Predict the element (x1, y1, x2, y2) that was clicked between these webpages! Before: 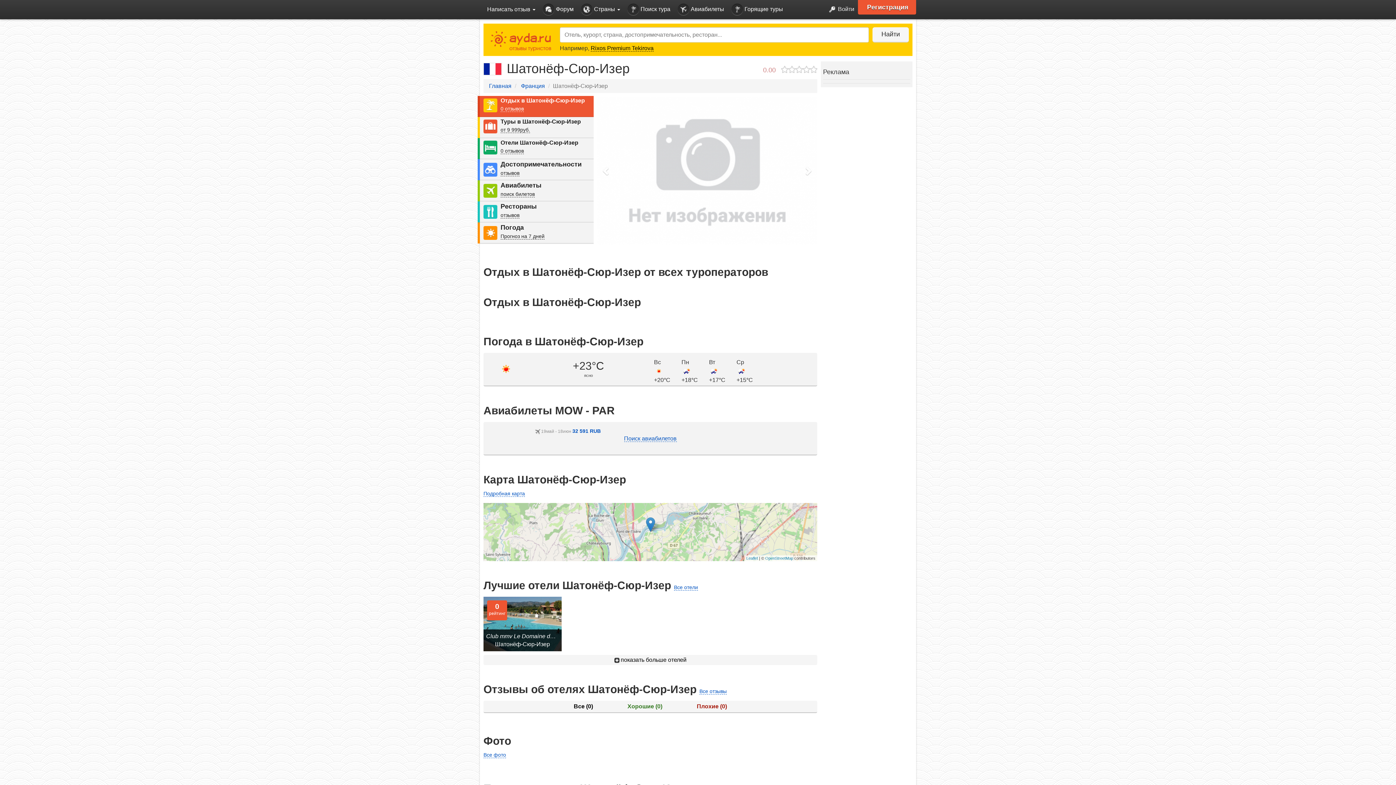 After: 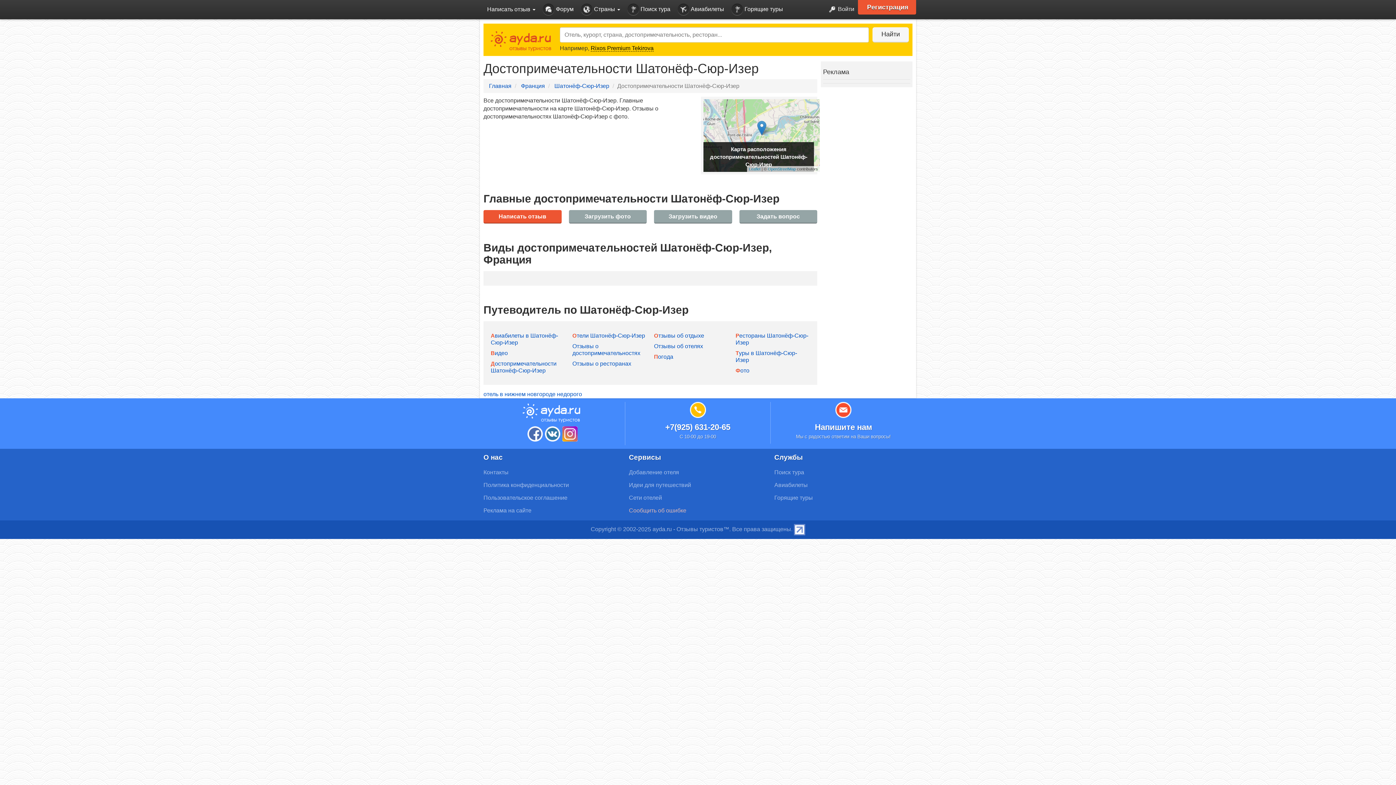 Action: bbox: (483, 169, 497, 176)